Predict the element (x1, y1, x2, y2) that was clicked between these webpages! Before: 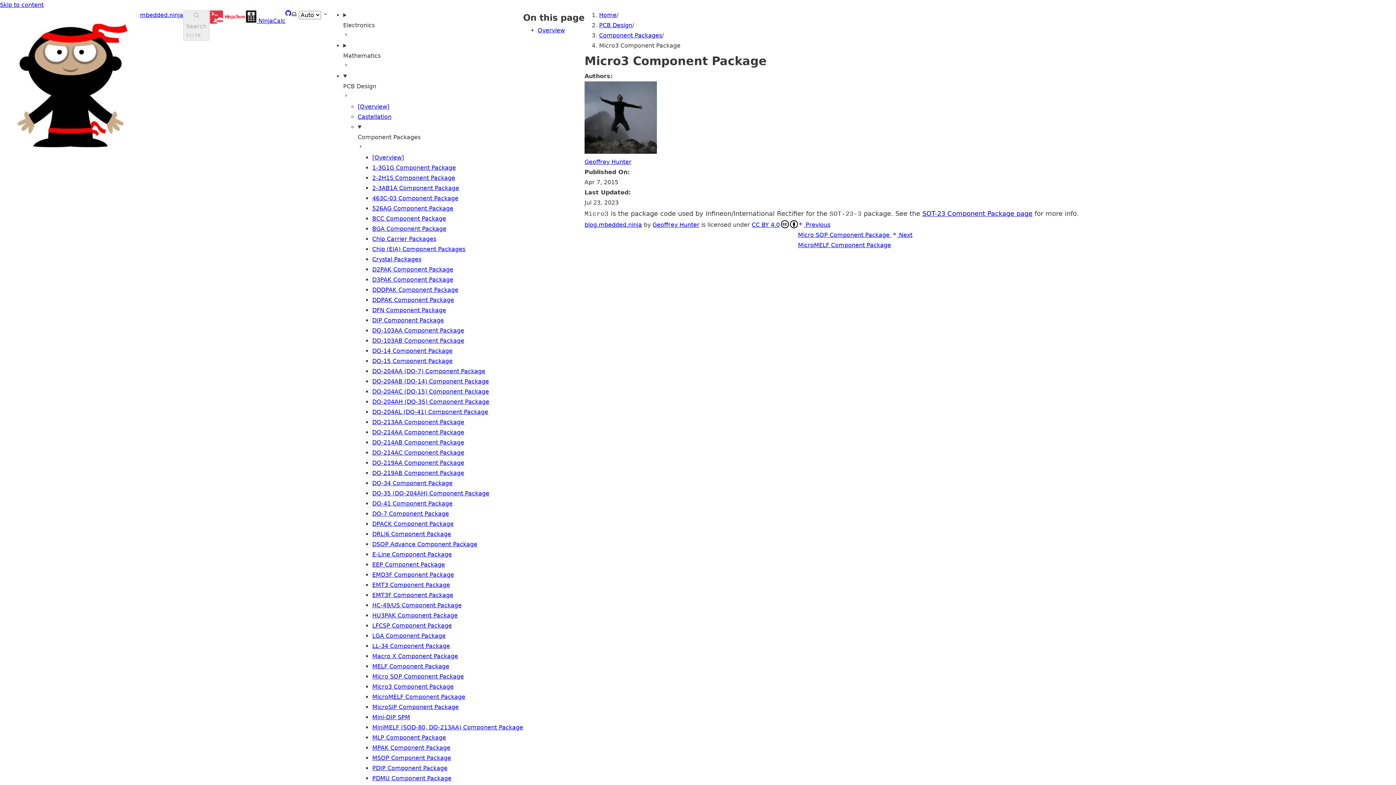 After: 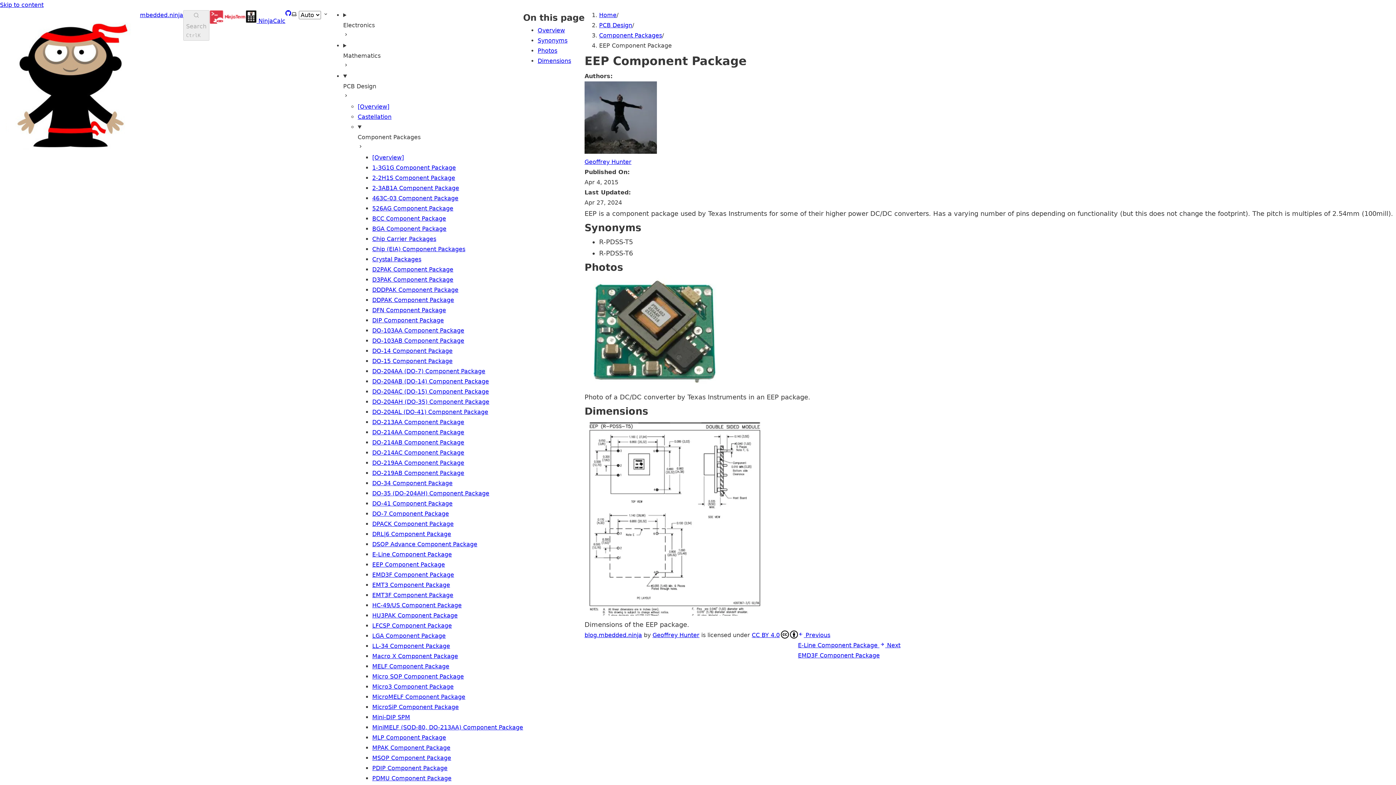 Action: label: EEP Component Package bbox: (372, 561, 445, 568)